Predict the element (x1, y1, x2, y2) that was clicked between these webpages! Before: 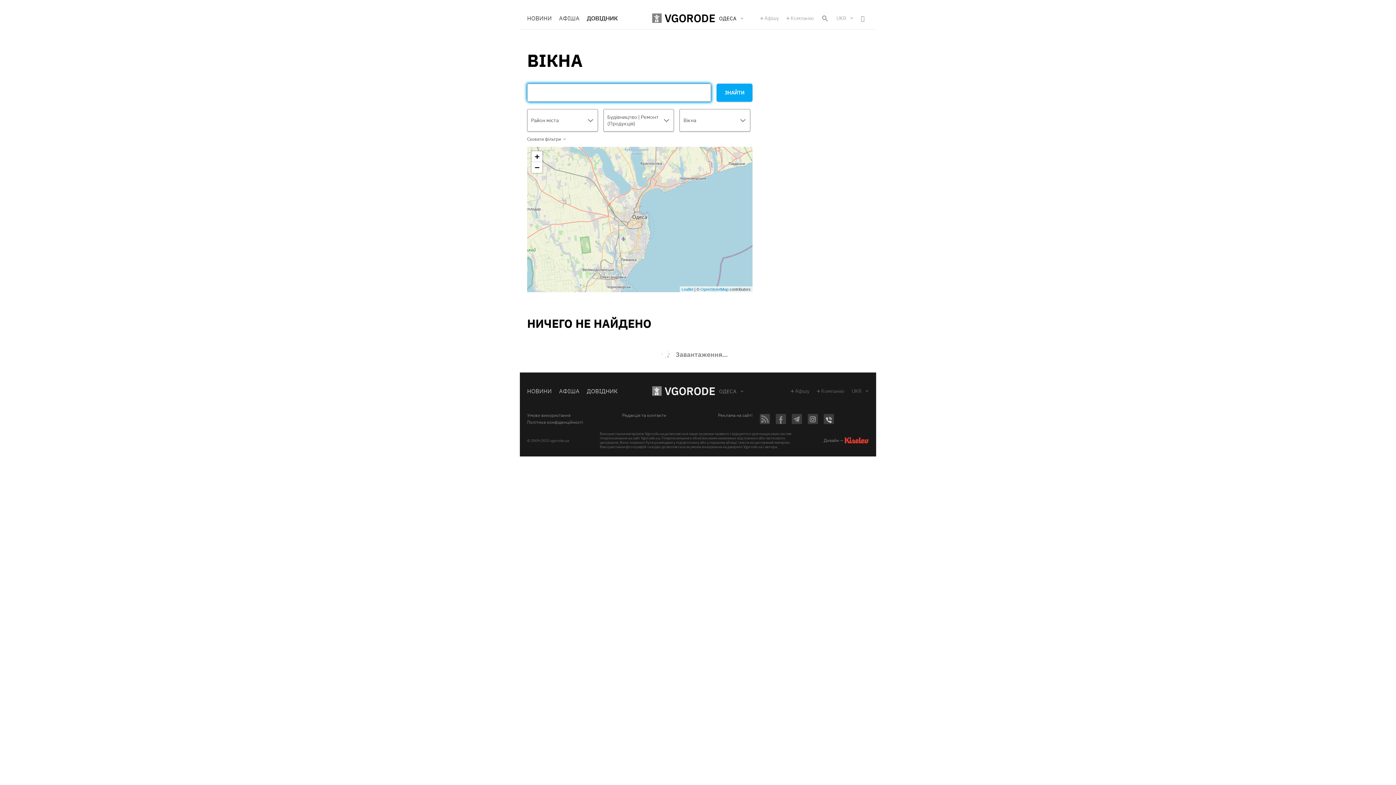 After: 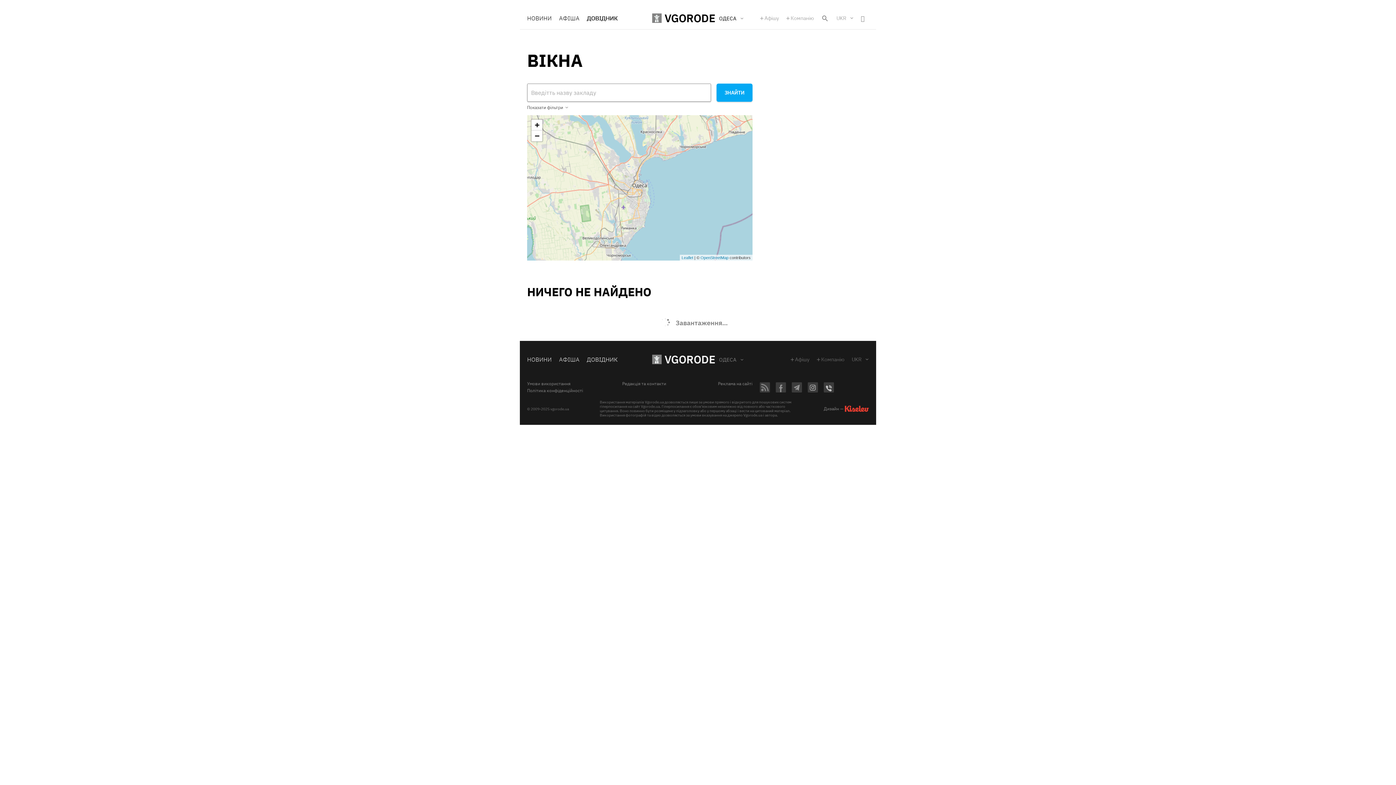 Action: bbox: (527, 137, 566, 141) label: Сховати фільтри